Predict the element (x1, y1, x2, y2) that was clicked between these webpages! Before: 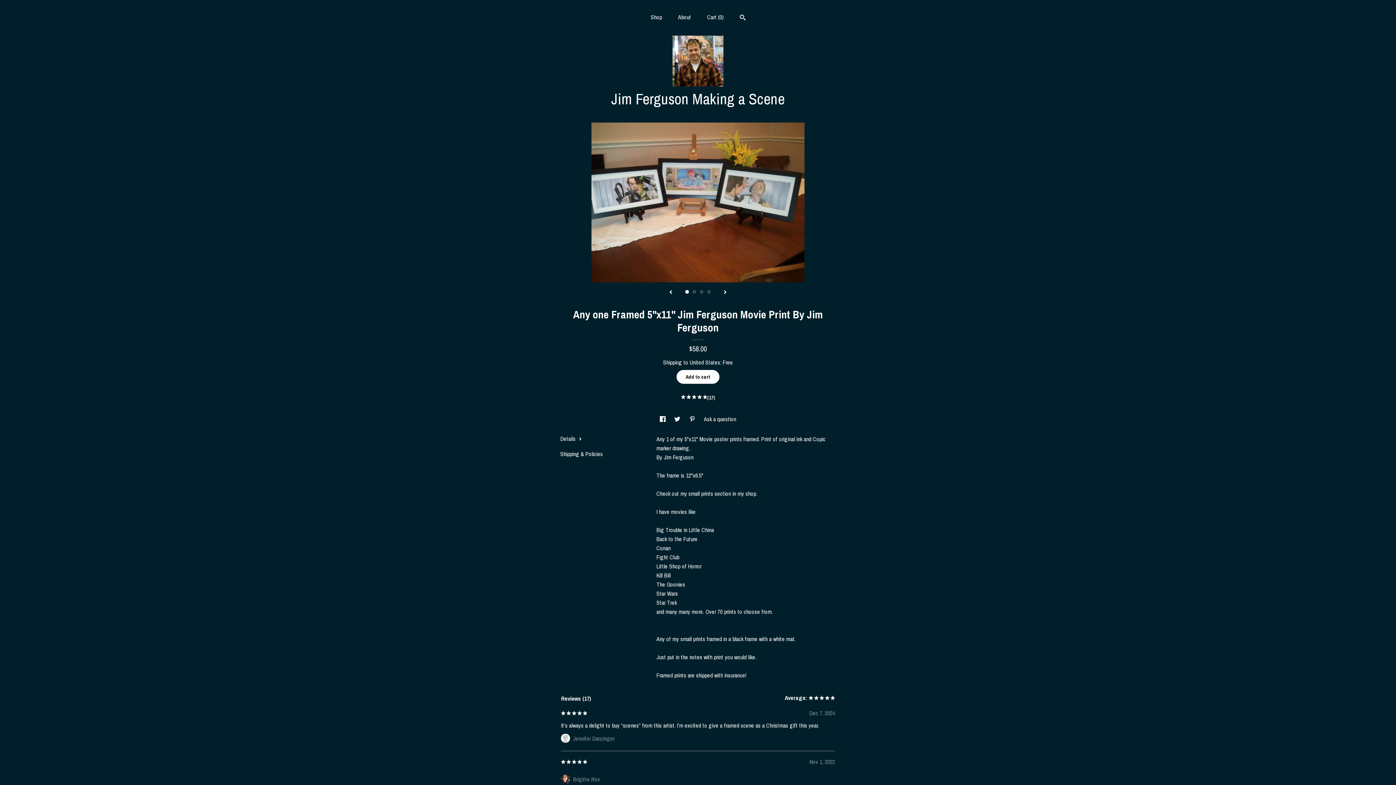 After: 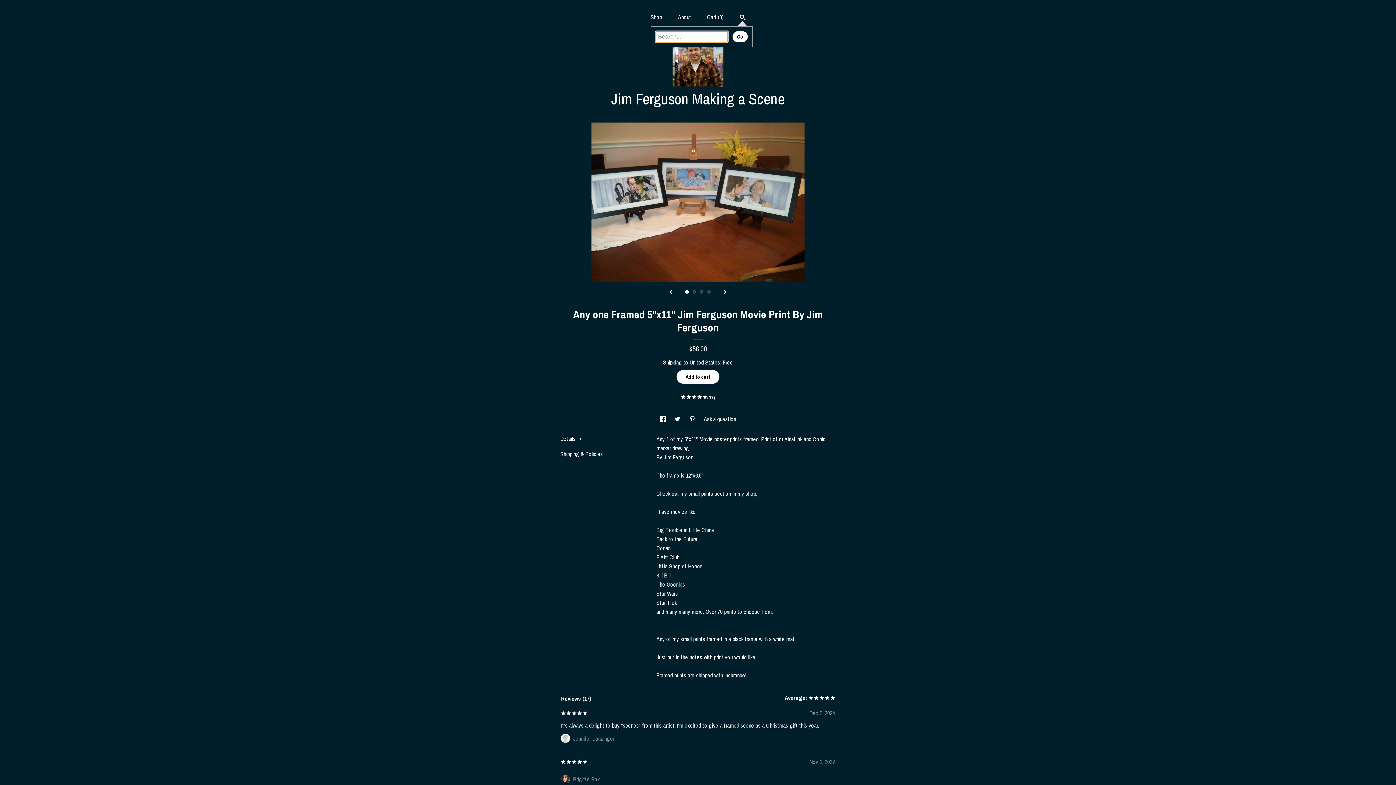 Action: label: Search bbox: (740, 14, 745, 22)